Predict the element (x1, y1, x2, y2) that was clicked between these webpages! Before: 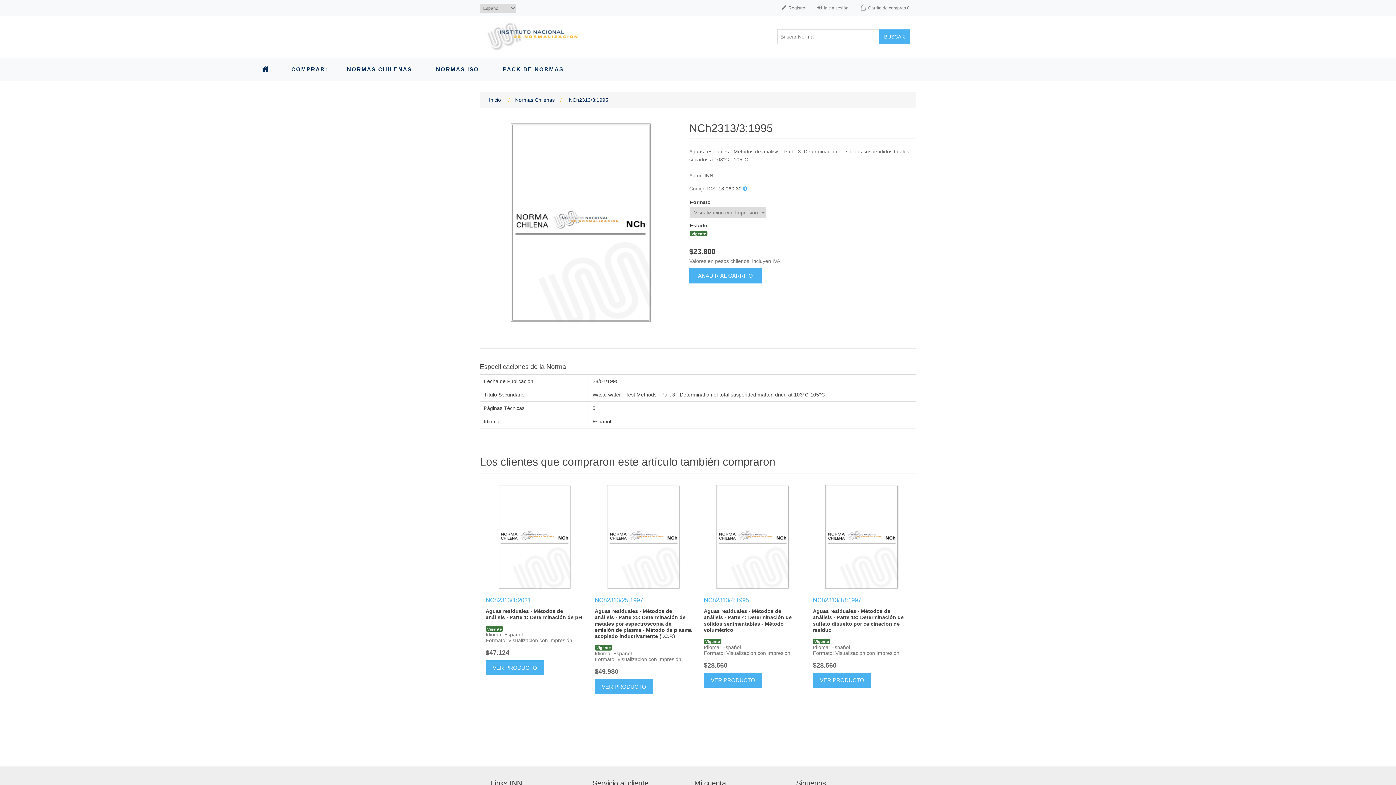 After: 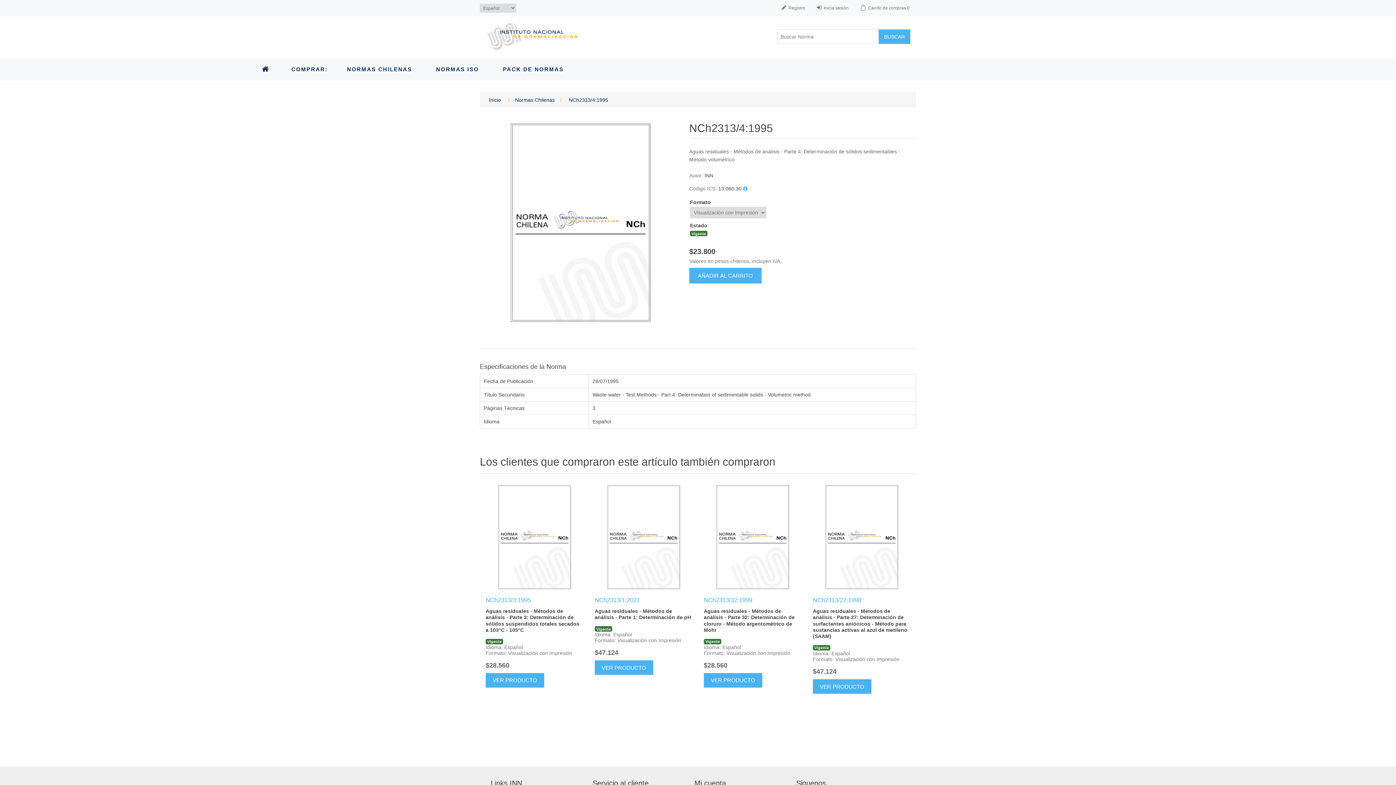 Action: bbox: (700, 485, 805, 589)